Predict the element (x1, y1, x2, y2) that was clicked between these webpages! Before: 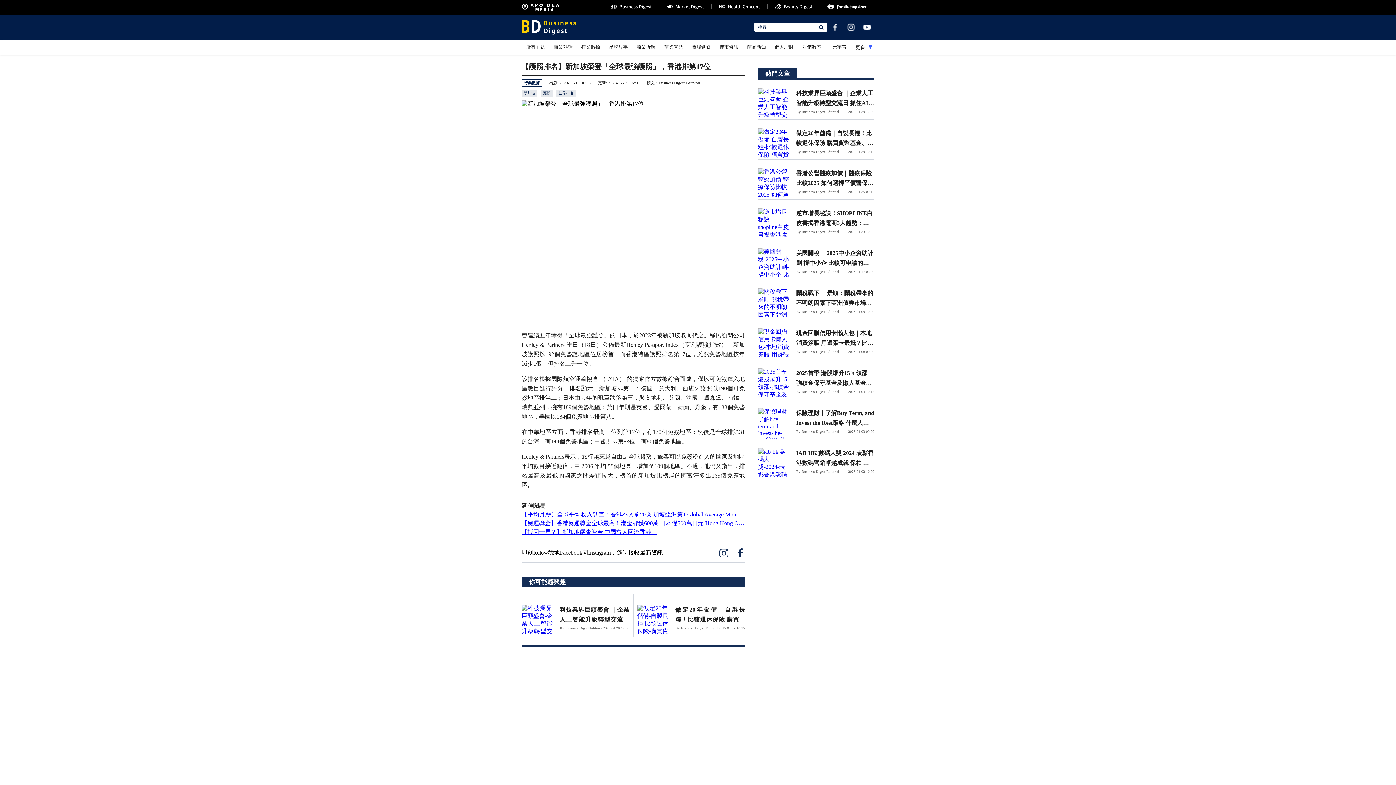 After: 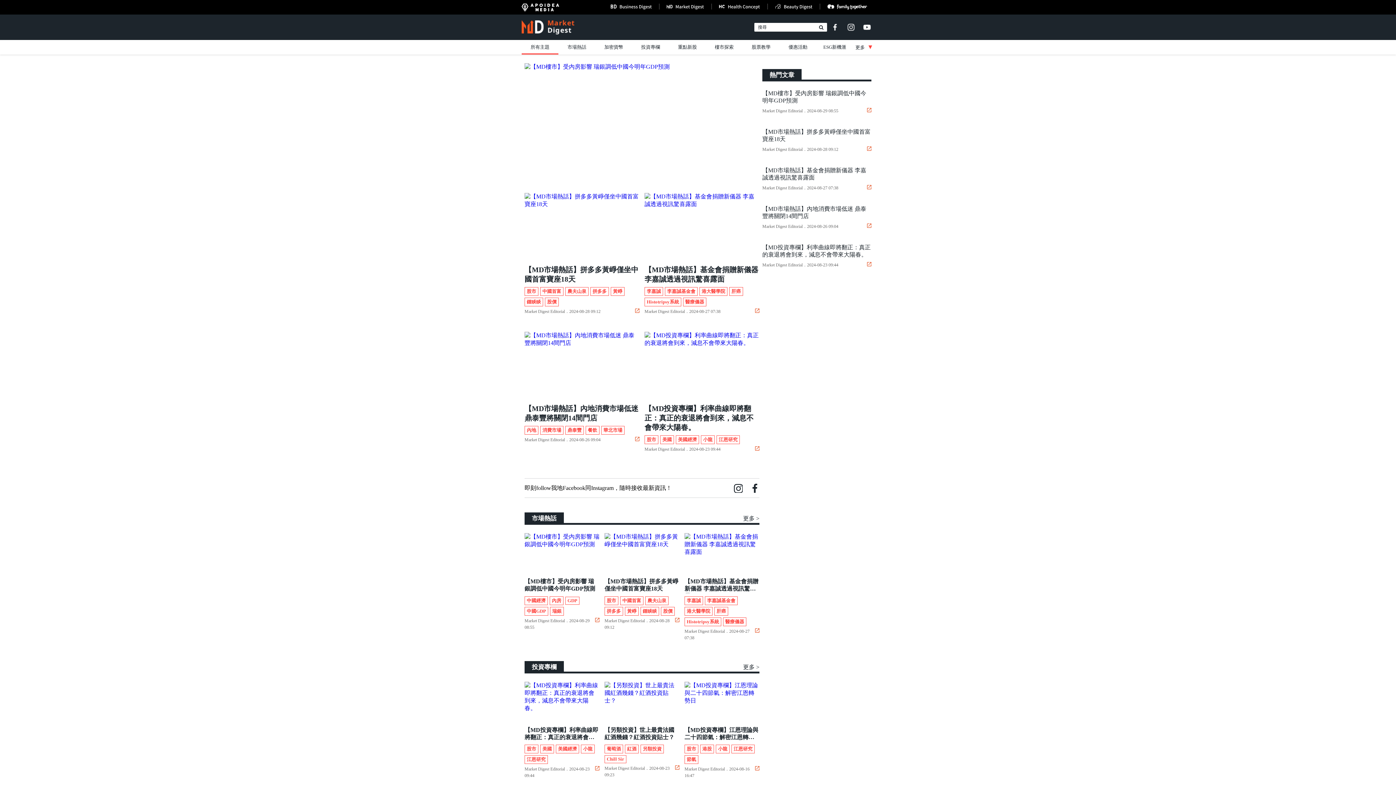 Action: bbox: (659, 3, 712, 9)